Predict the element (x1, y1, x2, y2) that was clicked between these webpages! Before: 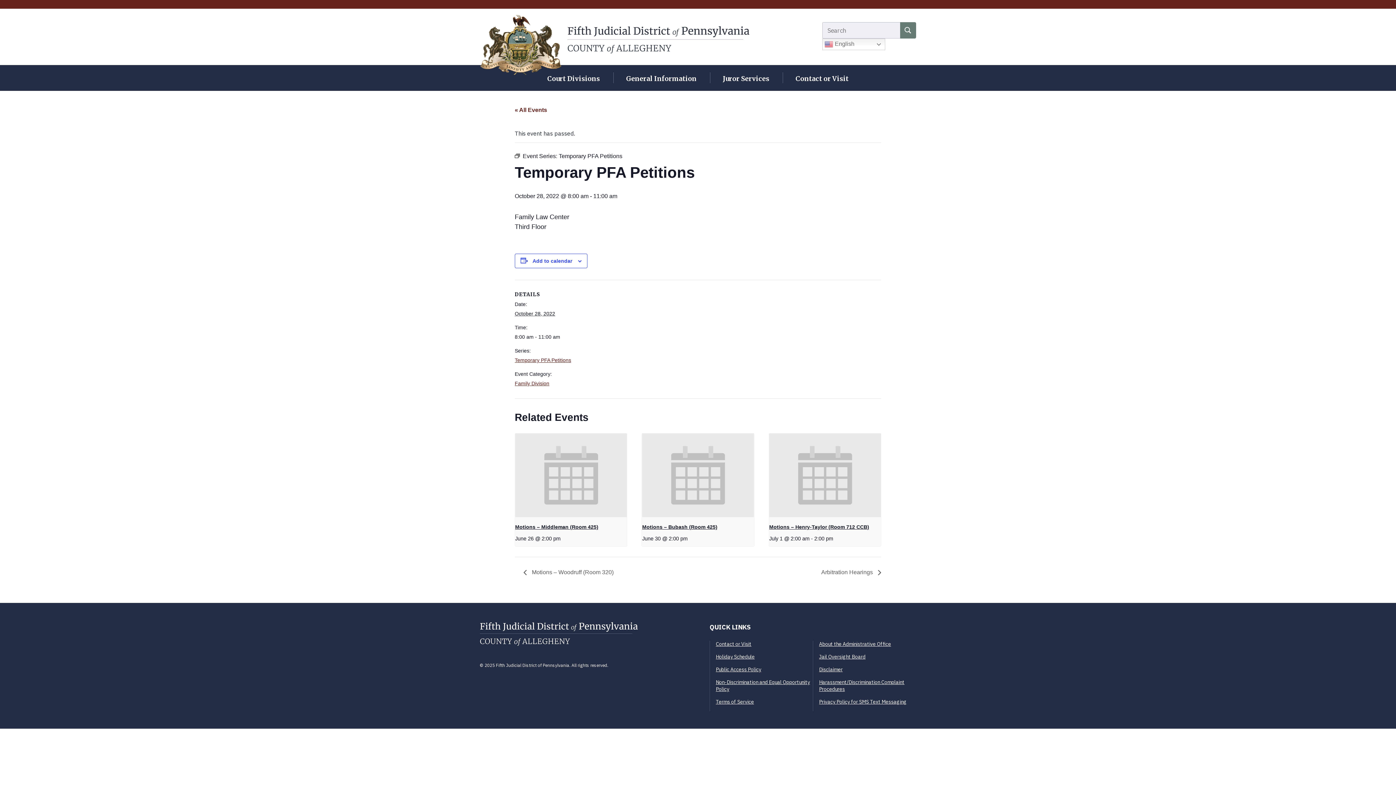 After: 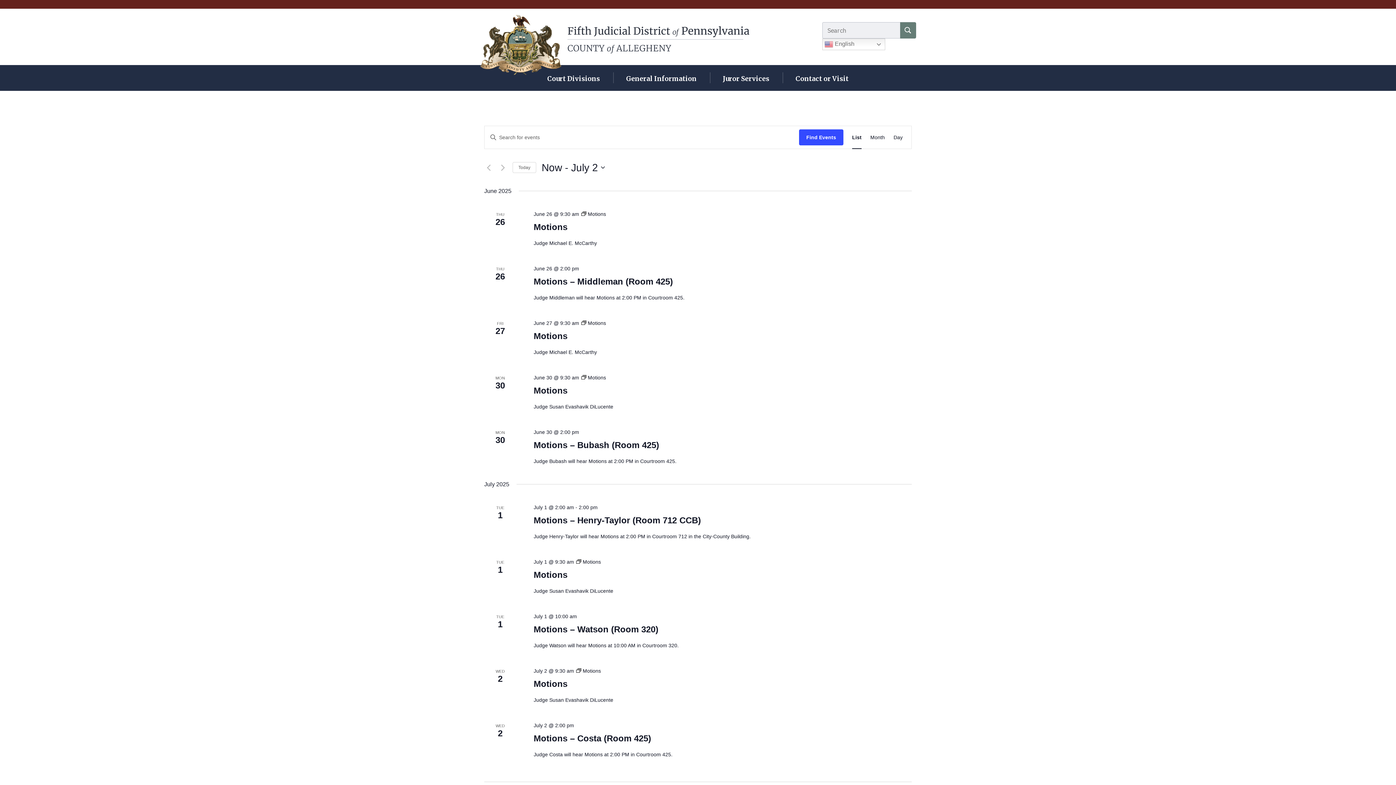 Action: bbox: (514, 106, 547, 112) label: « All Events